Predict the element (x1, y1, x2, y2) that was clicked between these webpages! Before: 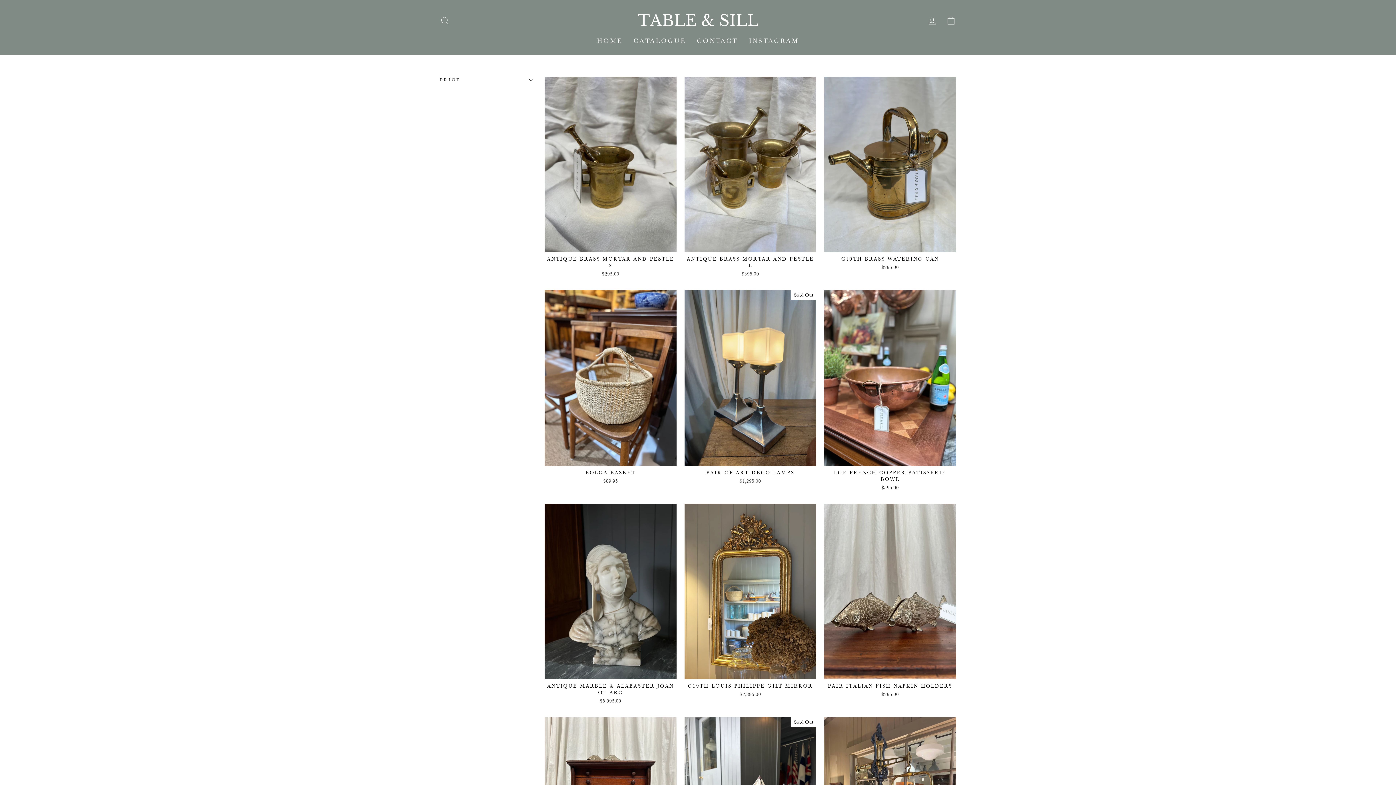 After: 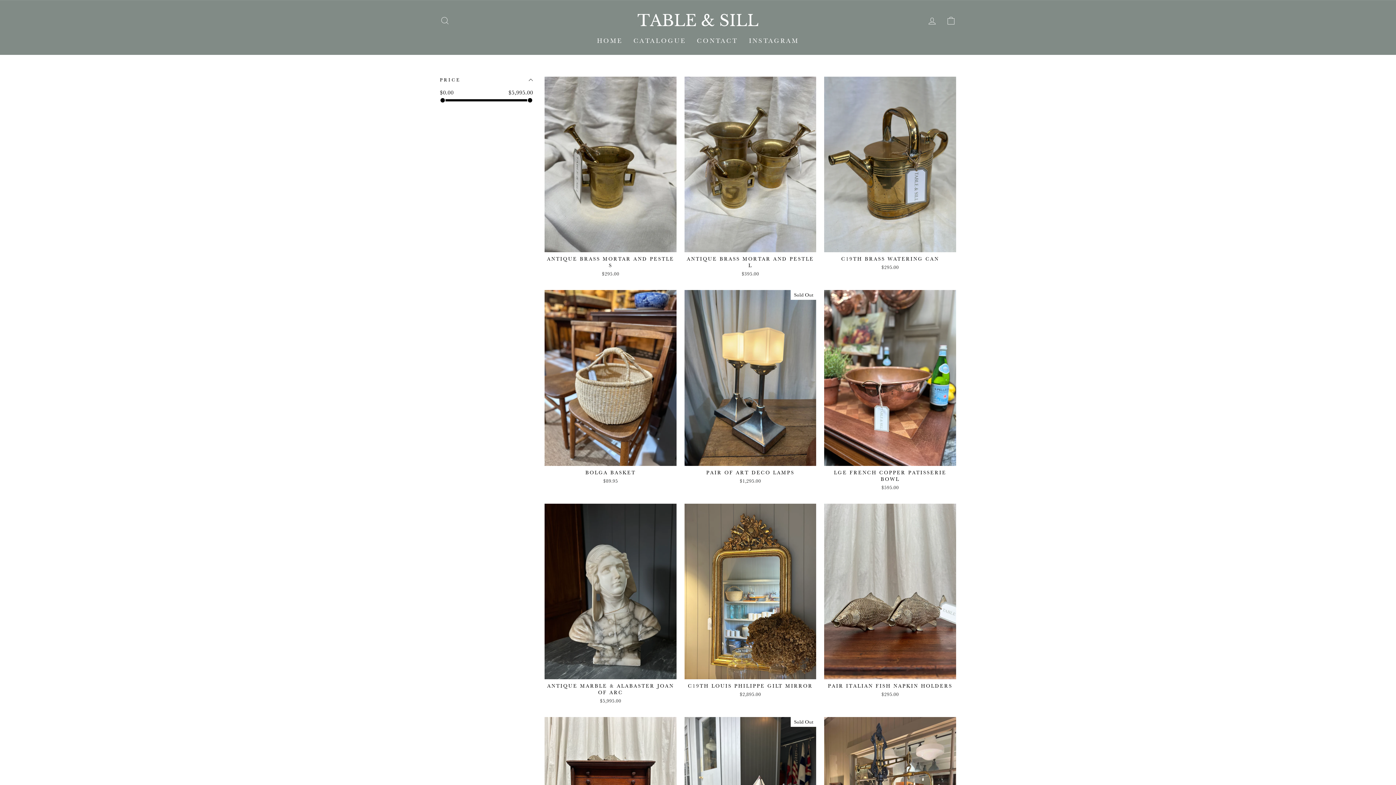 Action: label: PRICE bbox: (440, 71, 533, 88)